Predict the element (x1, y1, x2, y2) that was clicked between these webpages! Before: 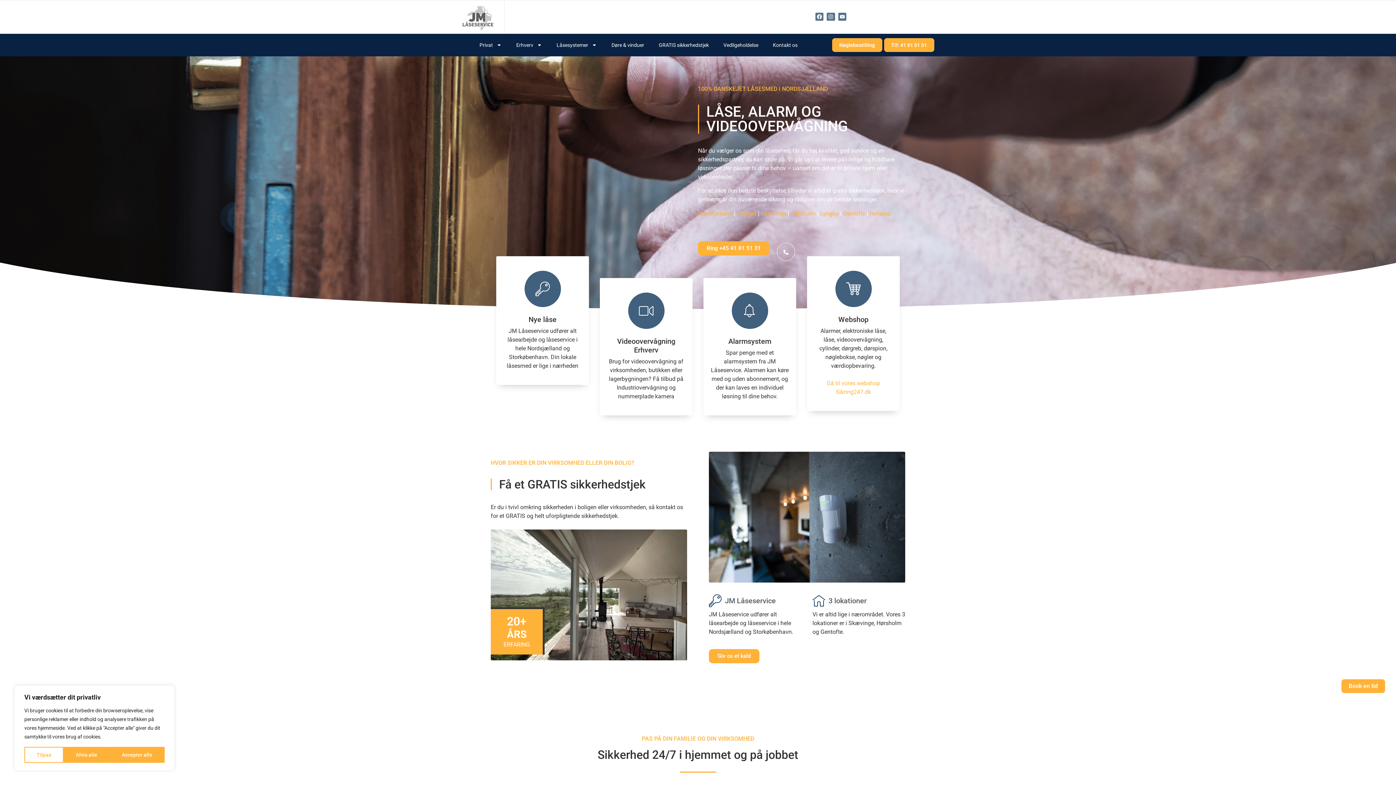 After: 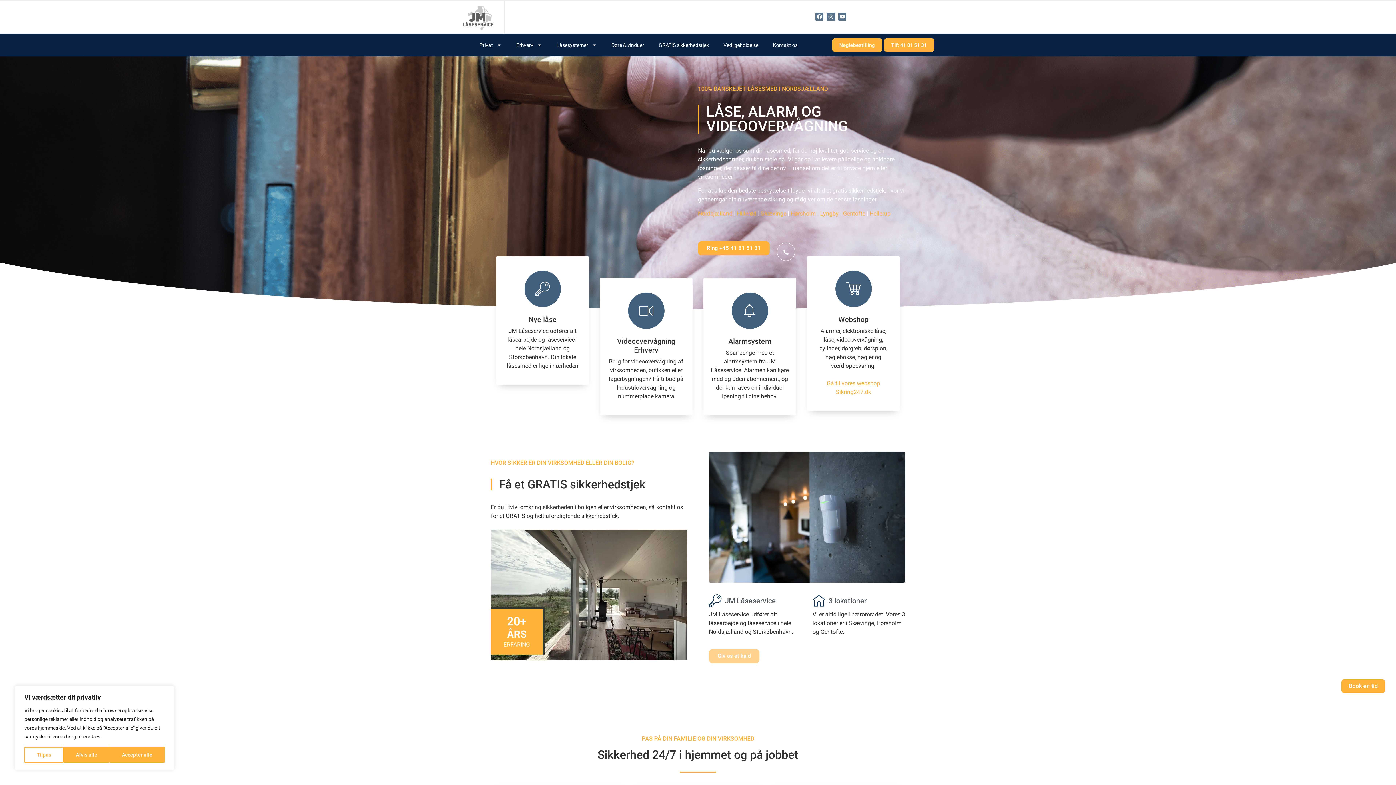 Action: bbox: (709, 649, 759, 663) label: Giv os et kald